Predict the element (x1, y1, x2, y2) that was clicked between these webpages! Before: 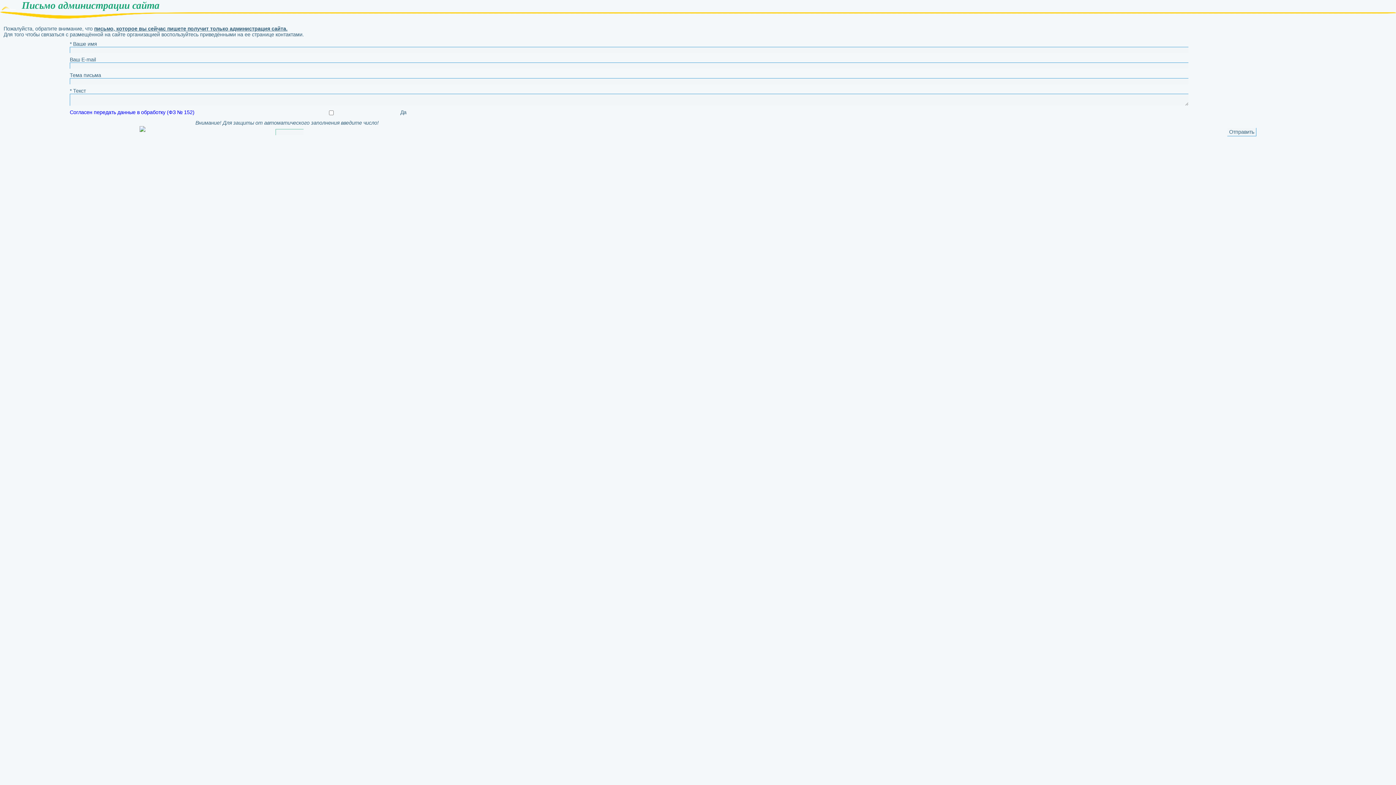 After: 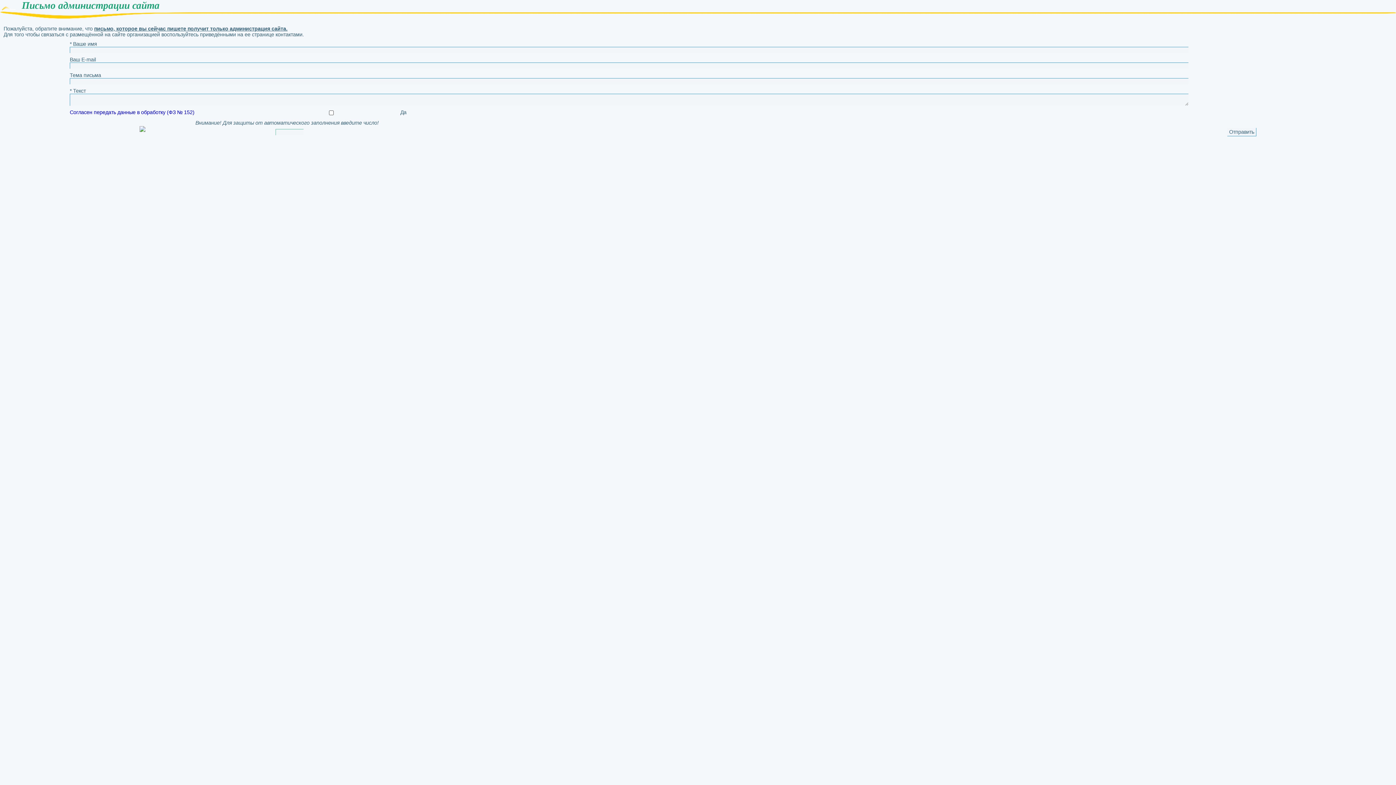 Action: label: Согласен передать данные в обработку (ФЗ № 152)  bbox: (69, 109, 196, 115)